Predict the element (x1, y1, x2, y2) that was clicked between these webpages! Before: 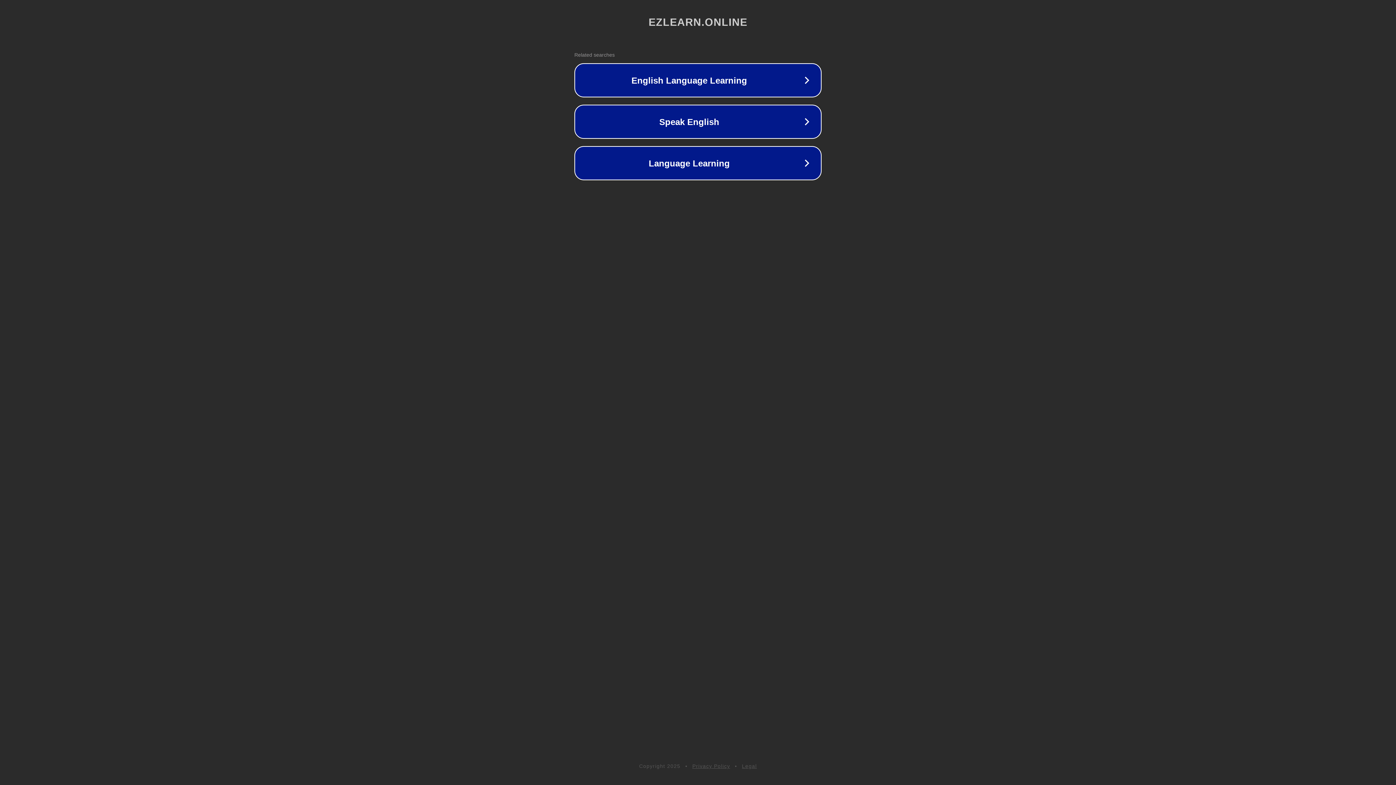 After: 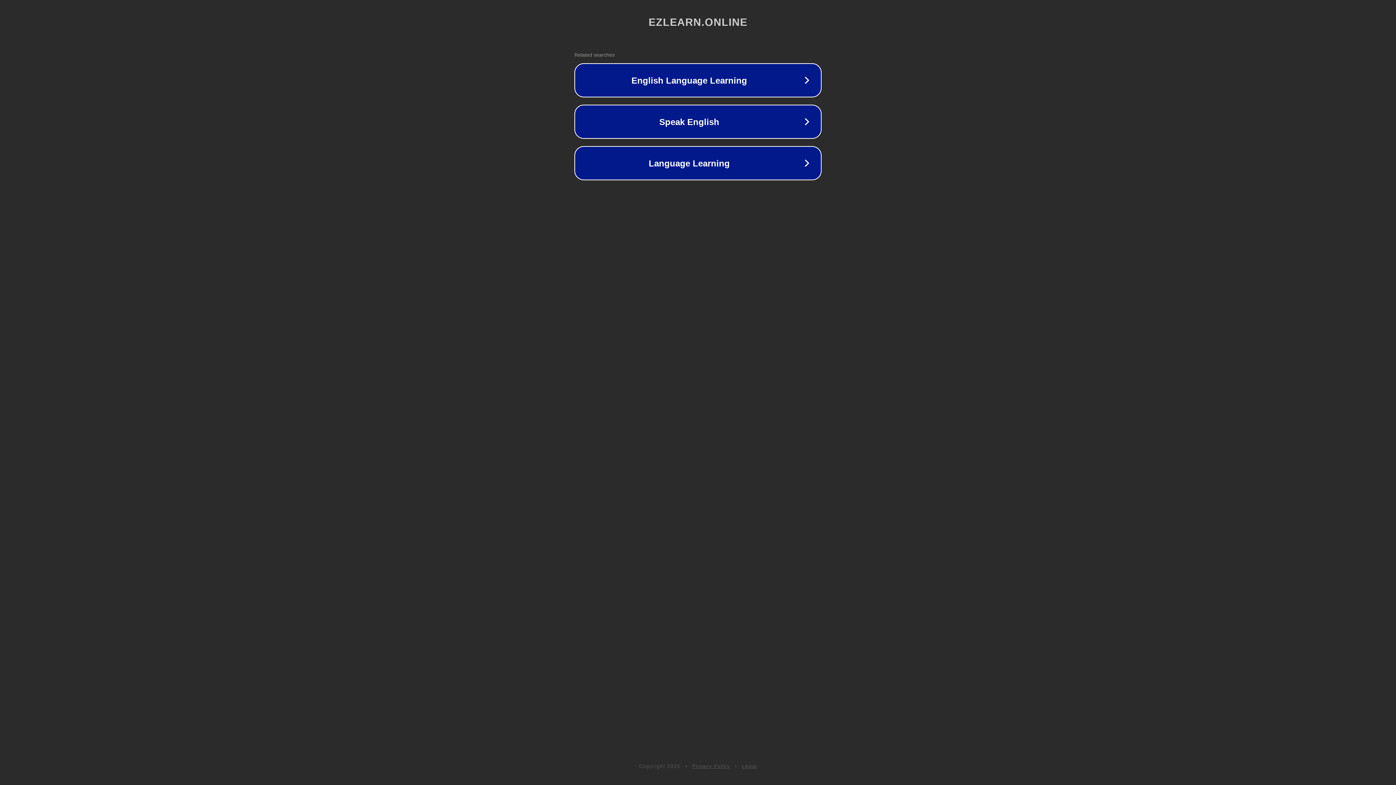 Action: bbox: (692, 763, 730, 769) label: Privacy Policy